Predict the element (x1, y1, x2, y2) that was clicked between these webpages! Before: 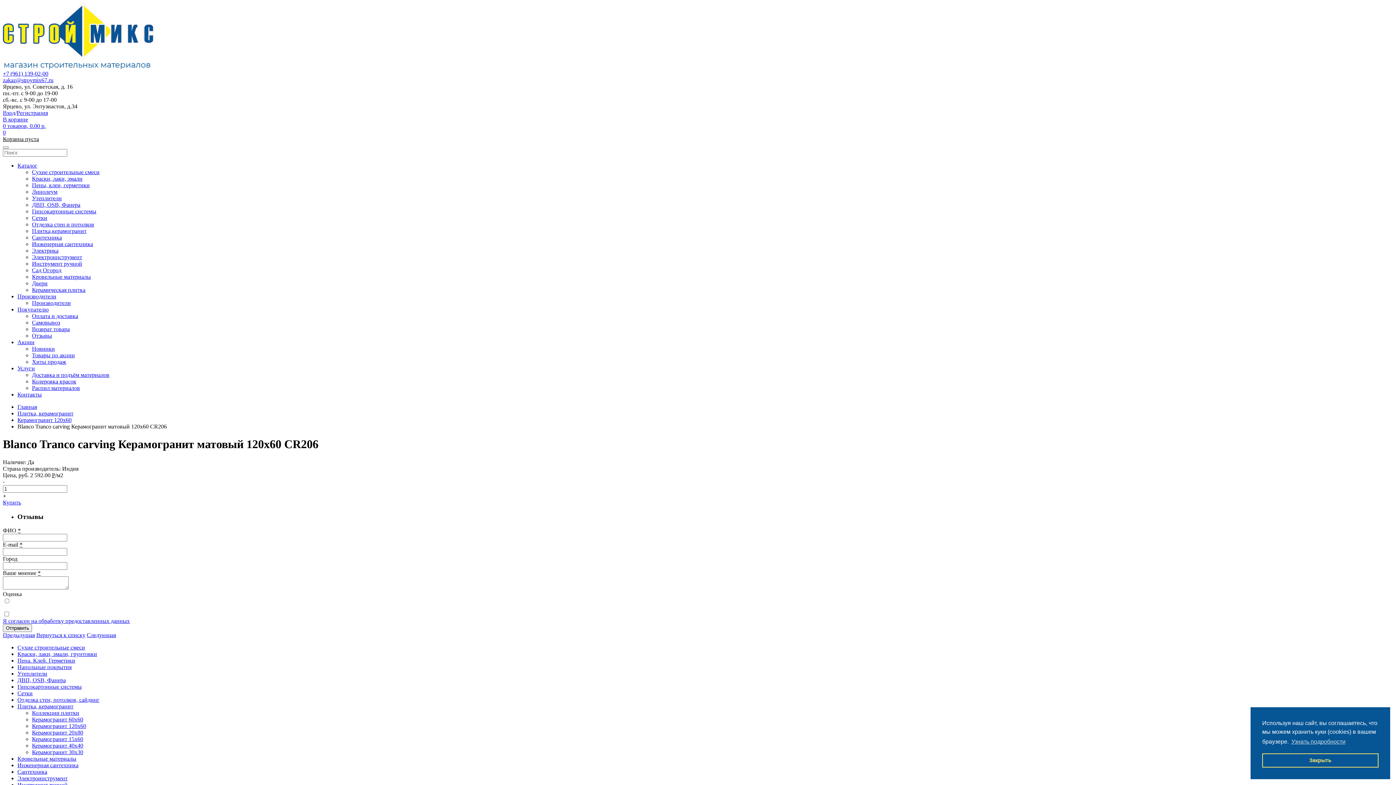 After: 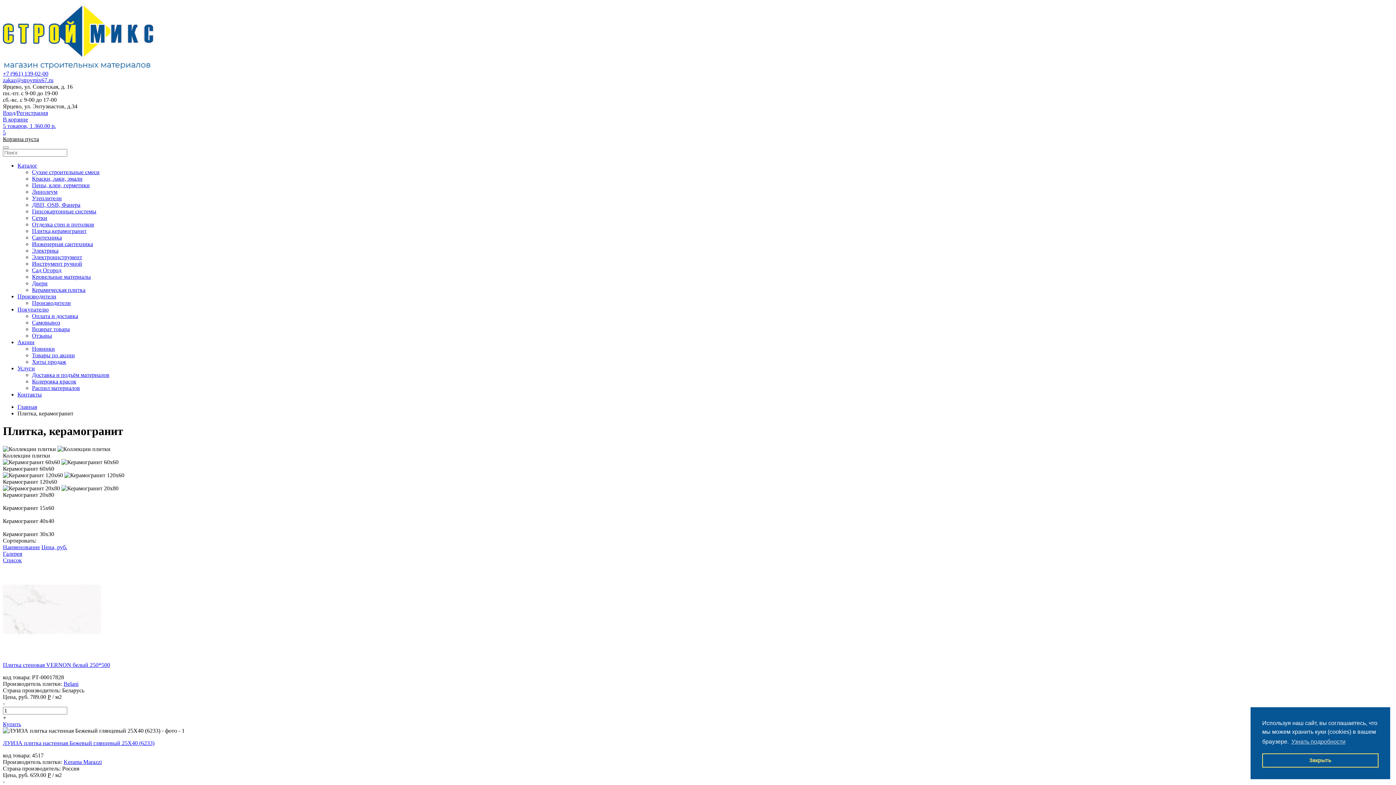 Action: bbox: (32, 228, 86, 234) label: Плитка,керамогранит